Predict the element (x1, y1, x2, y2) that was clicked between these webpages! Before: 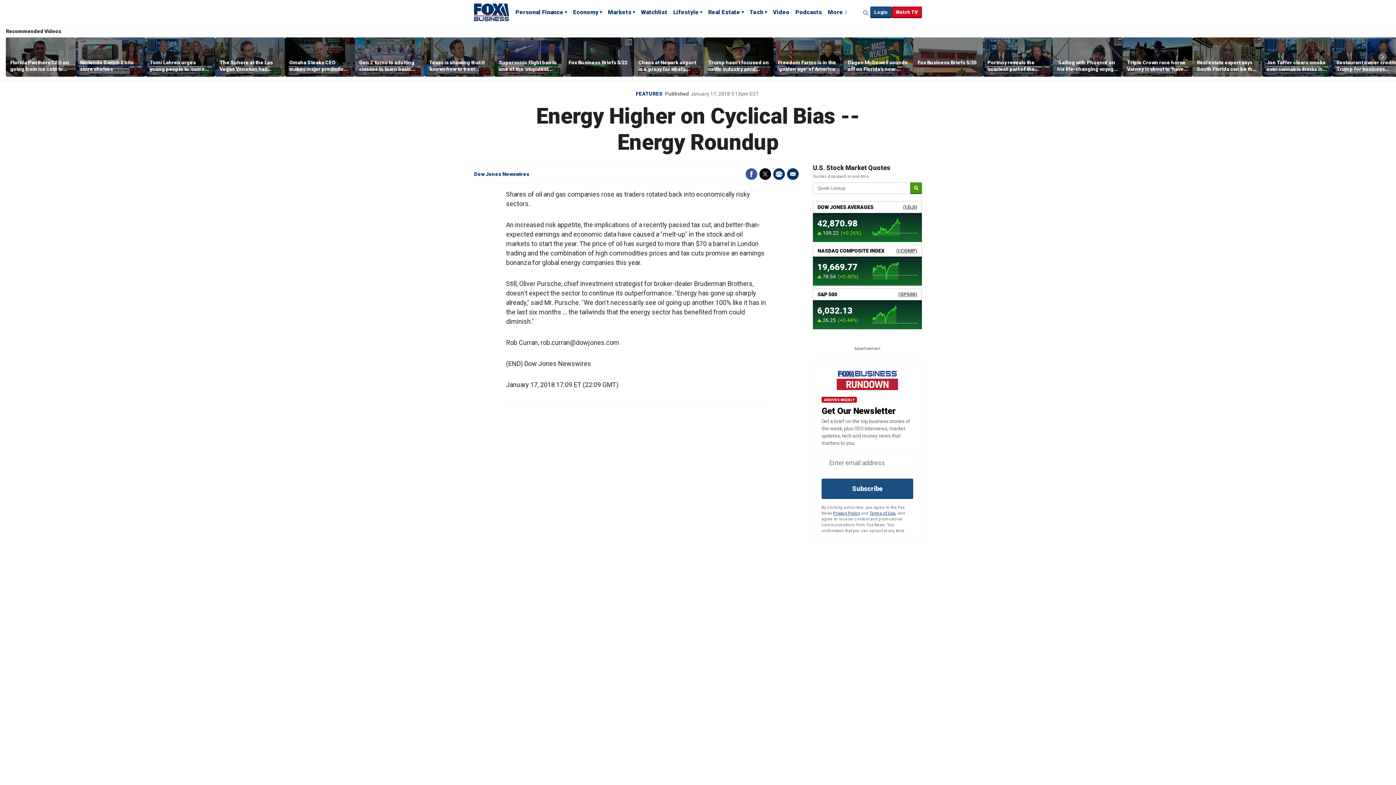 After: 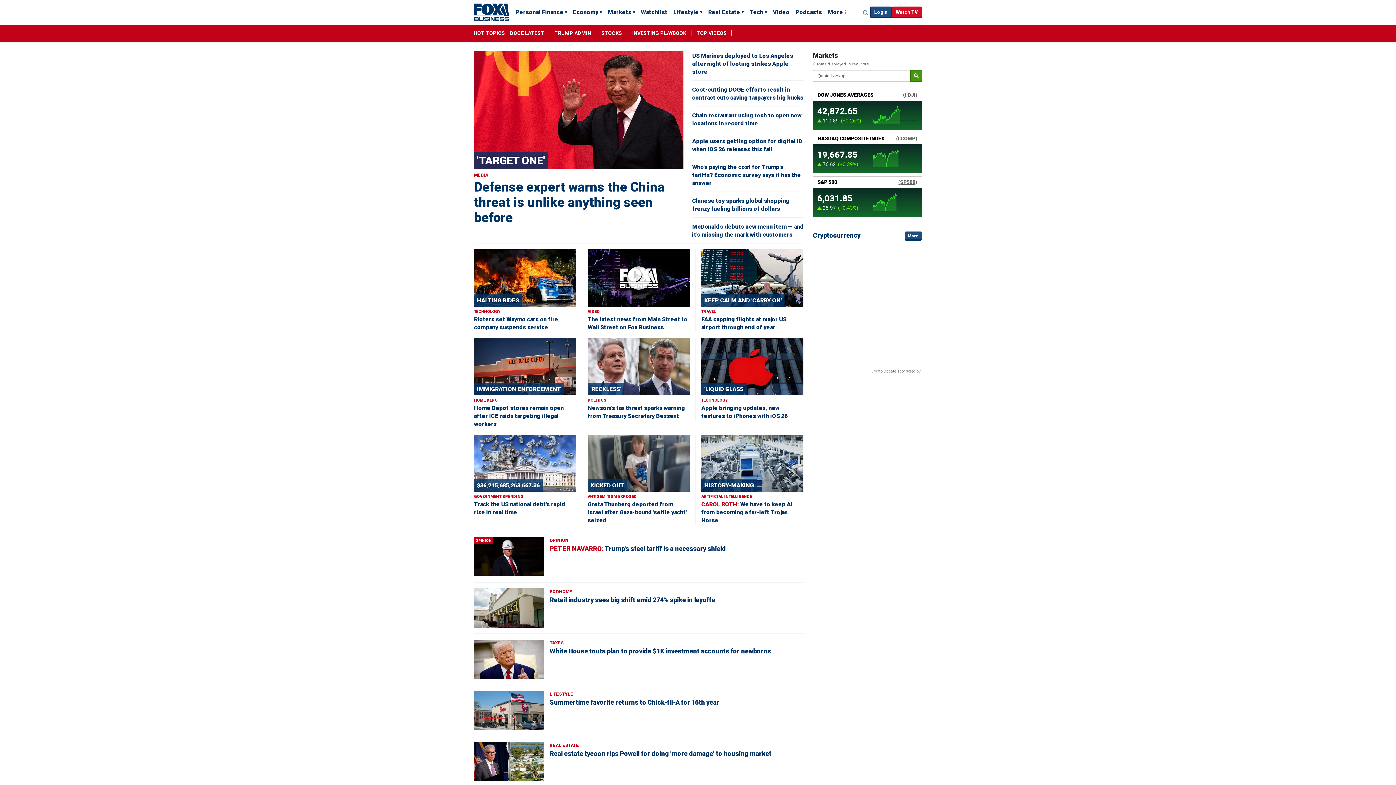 Action: label: Fox Business bbox: (474, 2, 509, 21)